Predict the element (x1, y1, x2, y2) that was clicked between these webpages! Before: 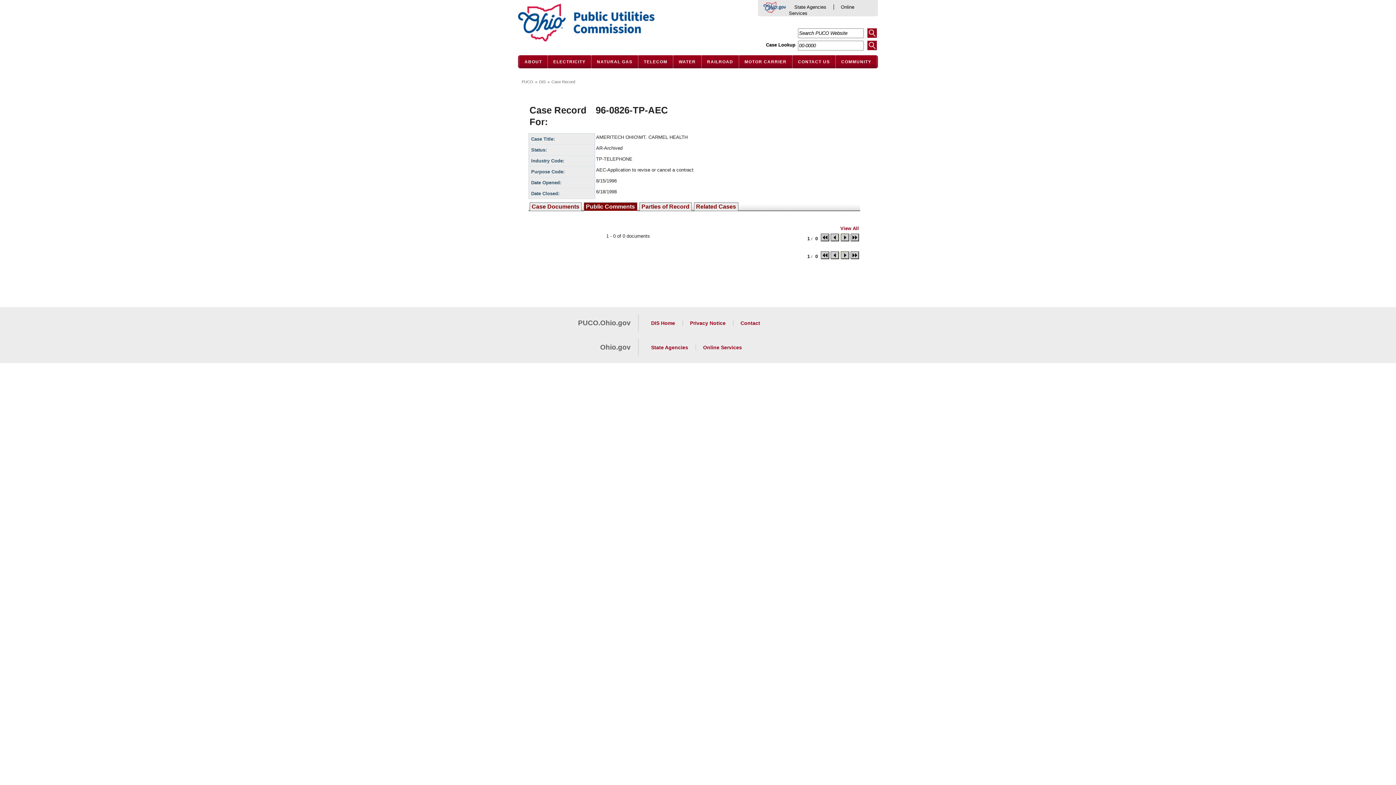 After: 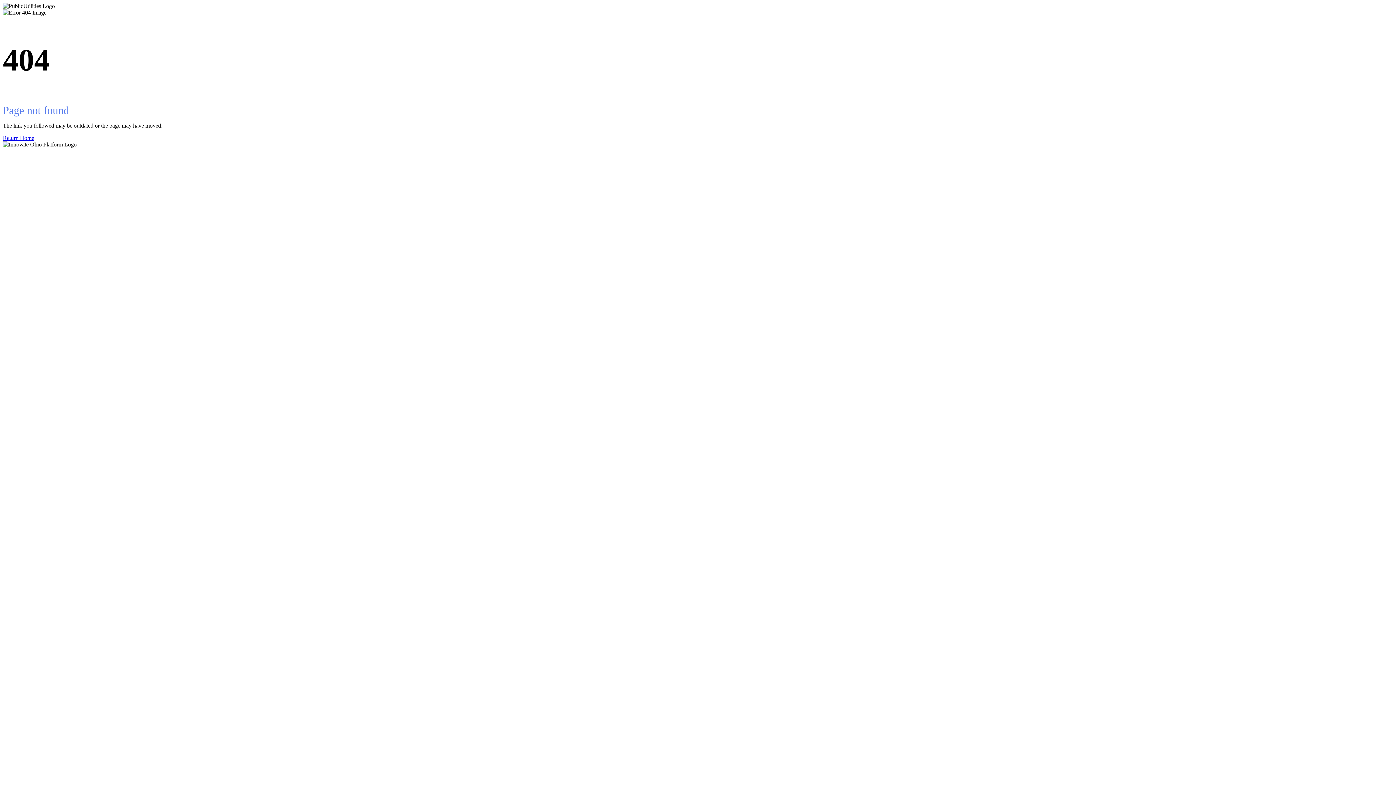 Action: bbox: (836, 55, 877, 68) label: COMMUNITY